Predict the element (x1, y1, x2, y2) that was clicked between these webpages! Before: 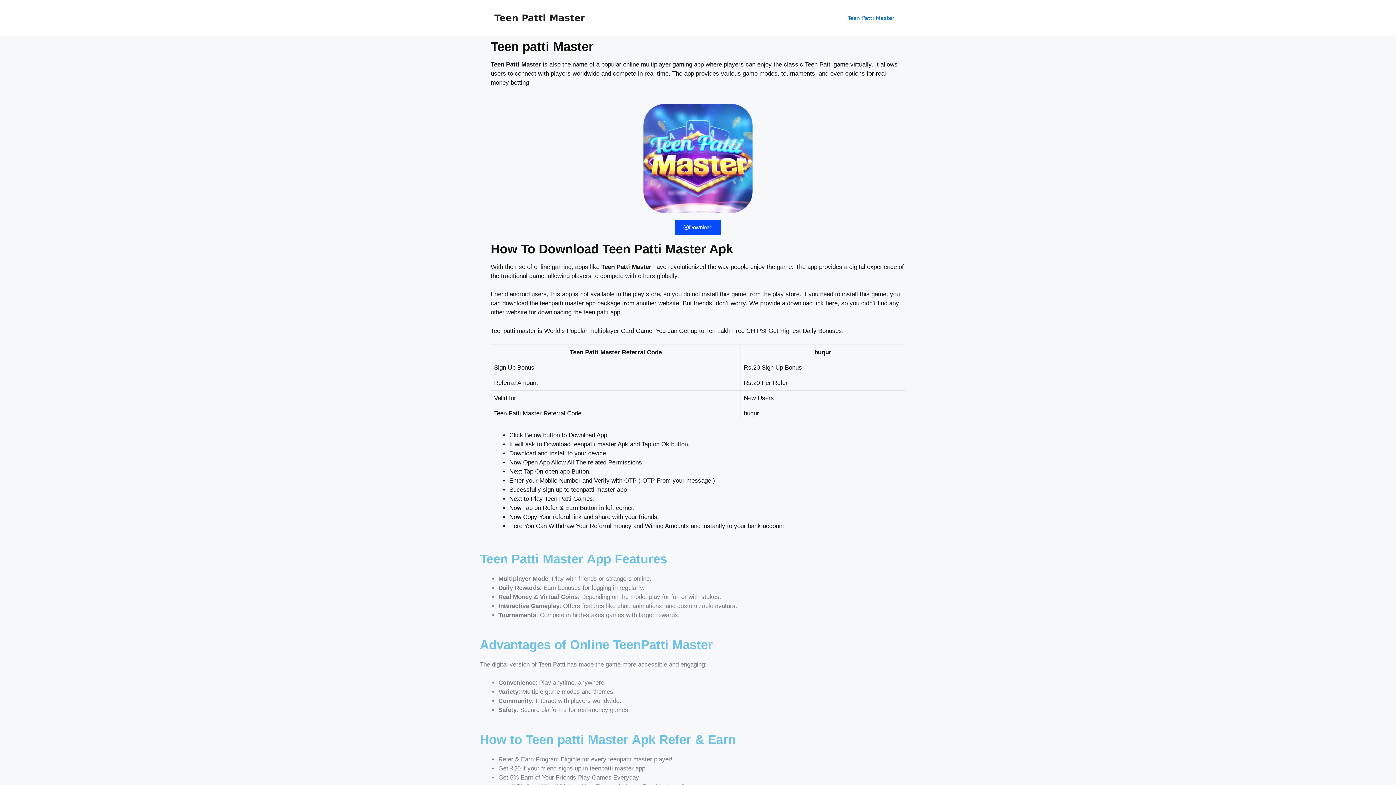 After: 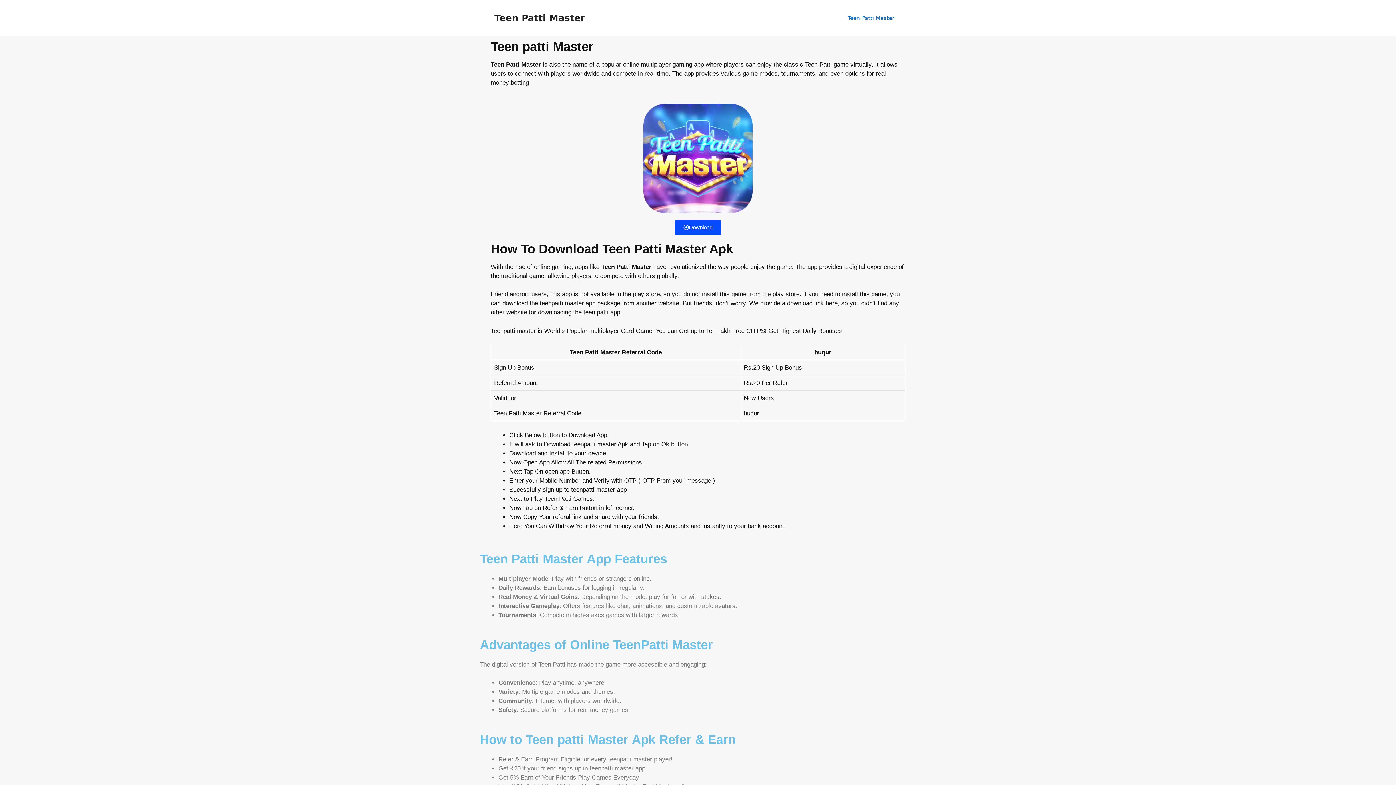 Action: label: Teen Patti Master bbox: (840, 7, 901, 29)